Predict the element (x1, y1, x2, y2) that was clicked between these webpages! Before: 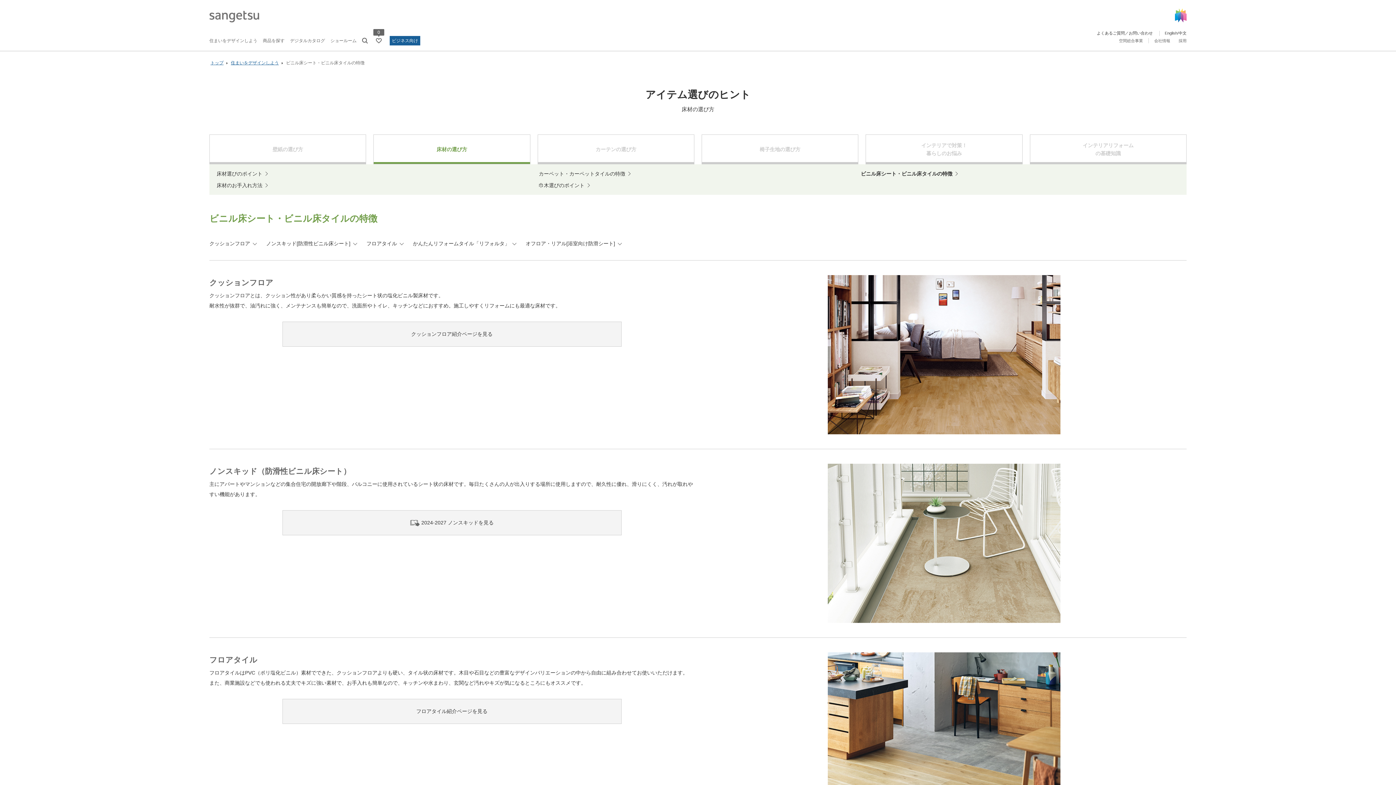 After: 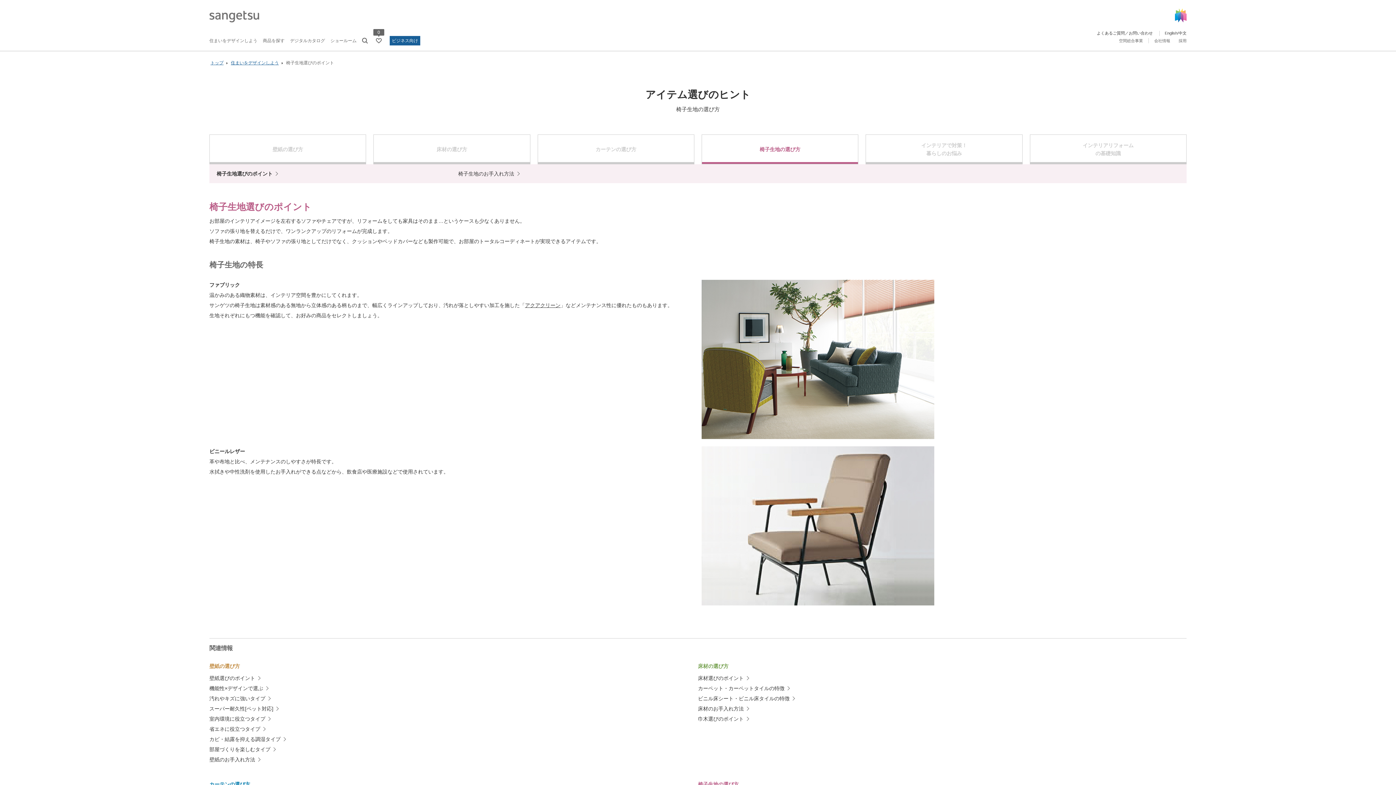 Action: label: 椅子生地の選び方 bbox: (701, 134, 858, 164)